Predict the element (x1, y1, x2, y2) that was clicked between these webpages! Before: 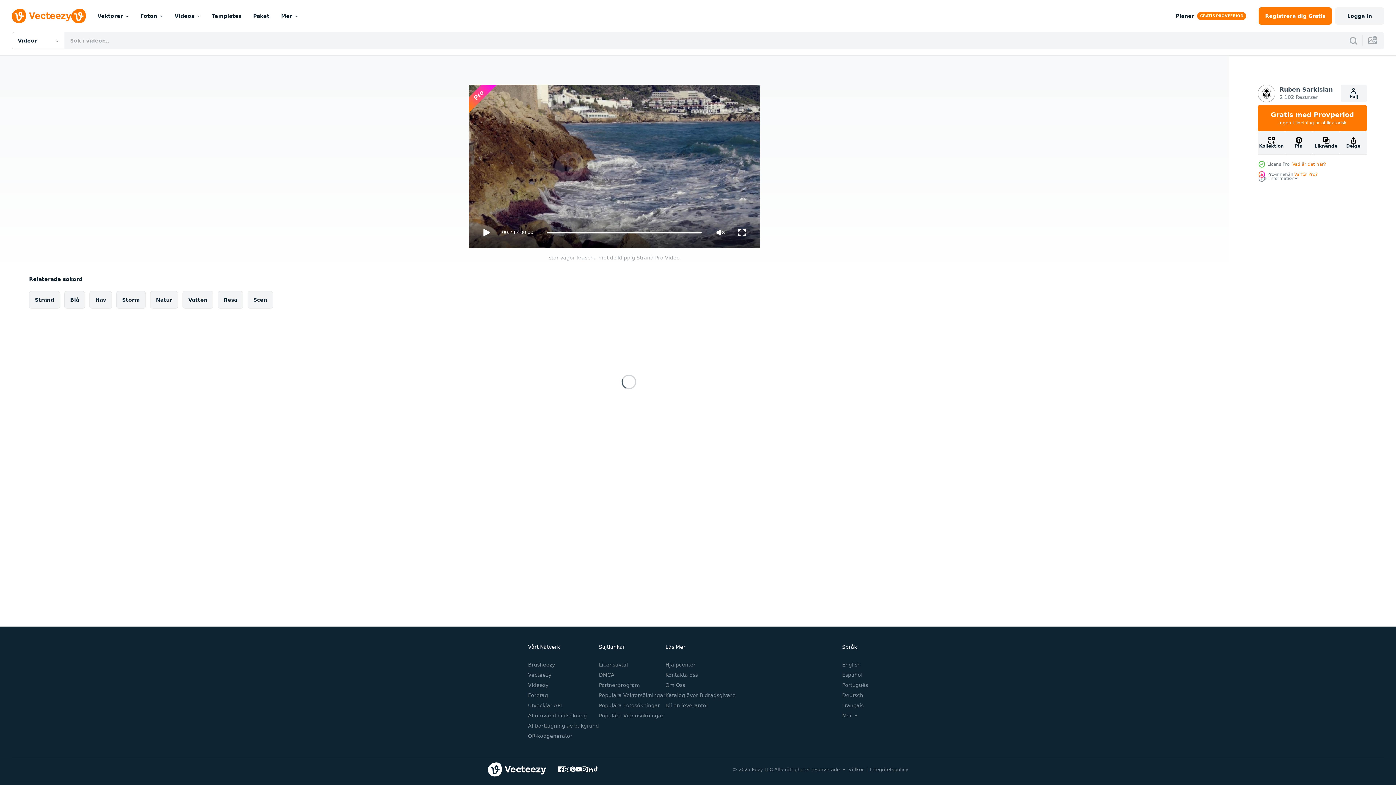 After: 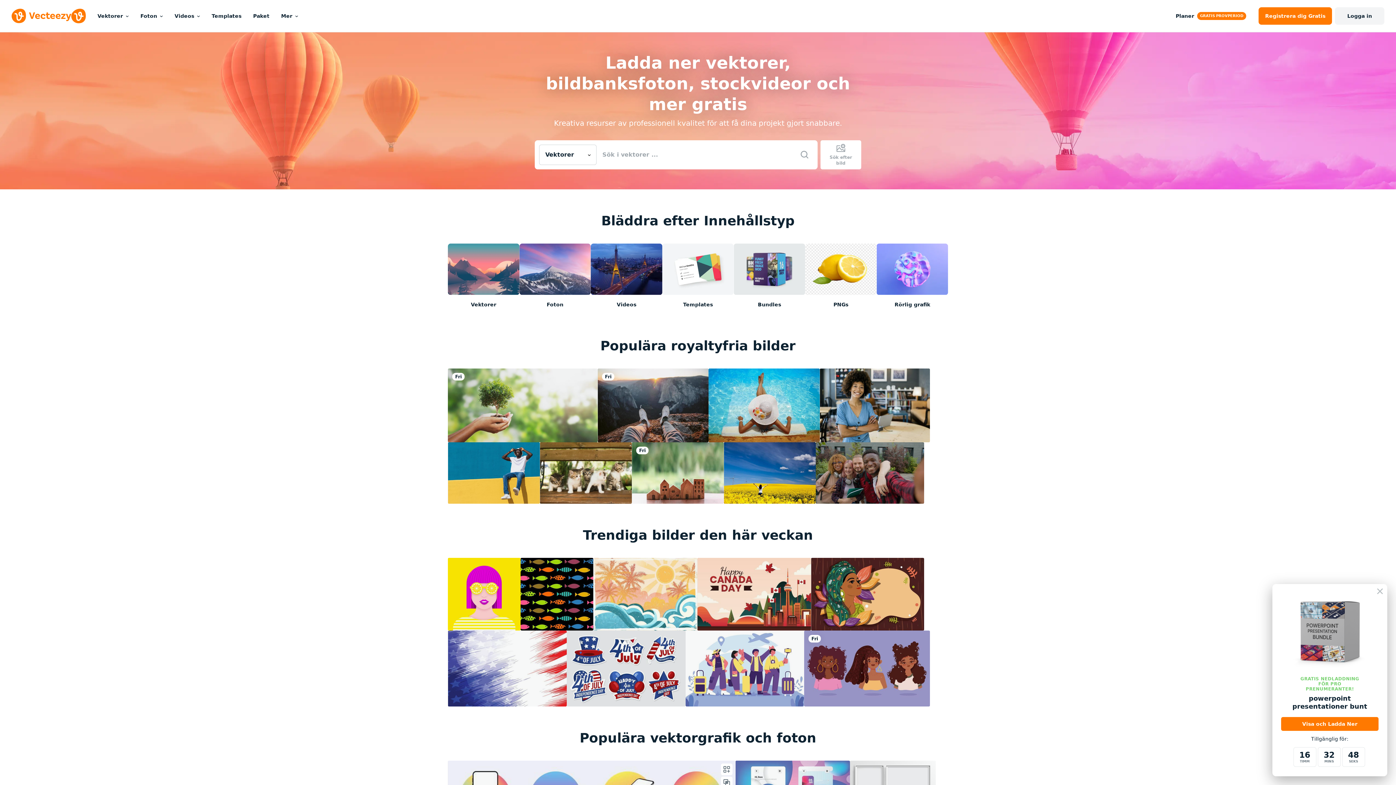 Action: bbox: (487, 762, 546, 776)